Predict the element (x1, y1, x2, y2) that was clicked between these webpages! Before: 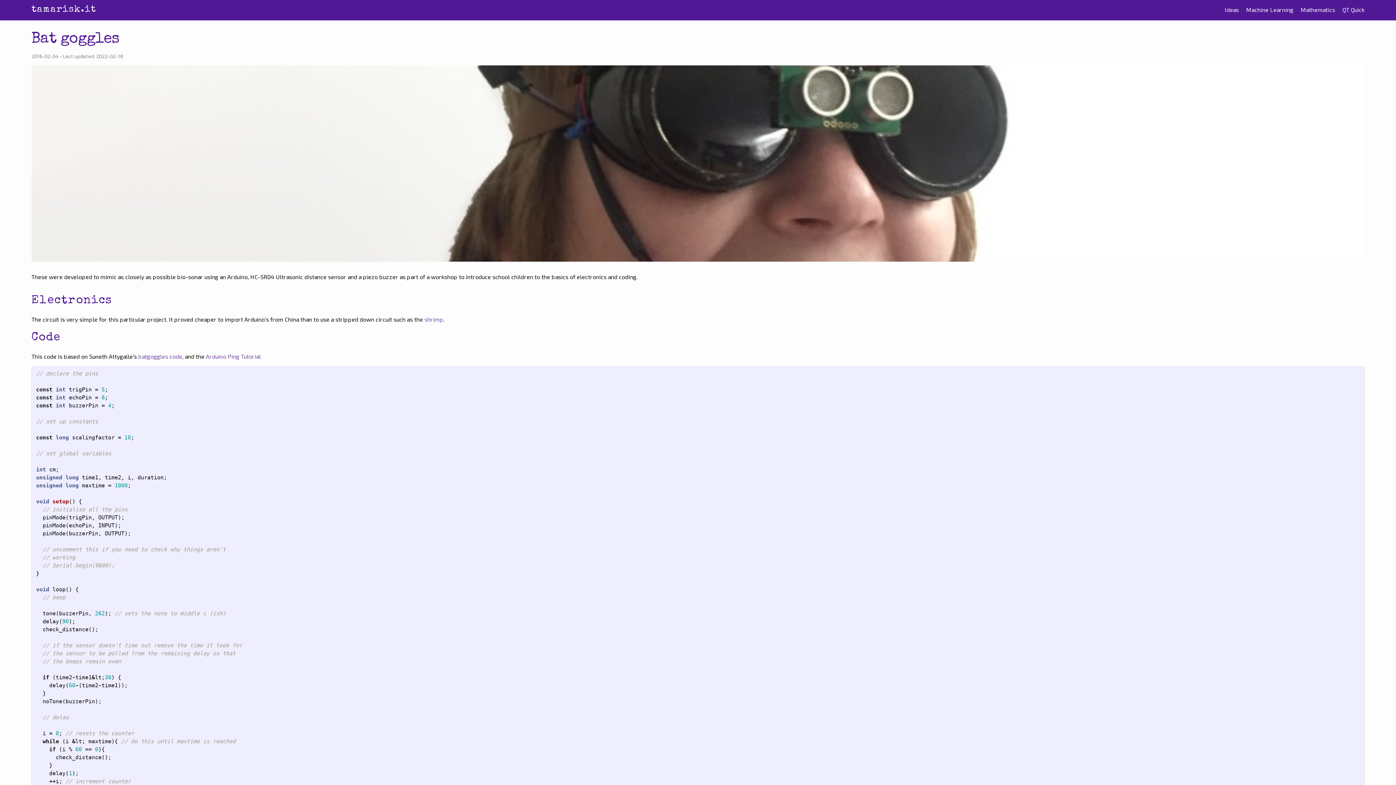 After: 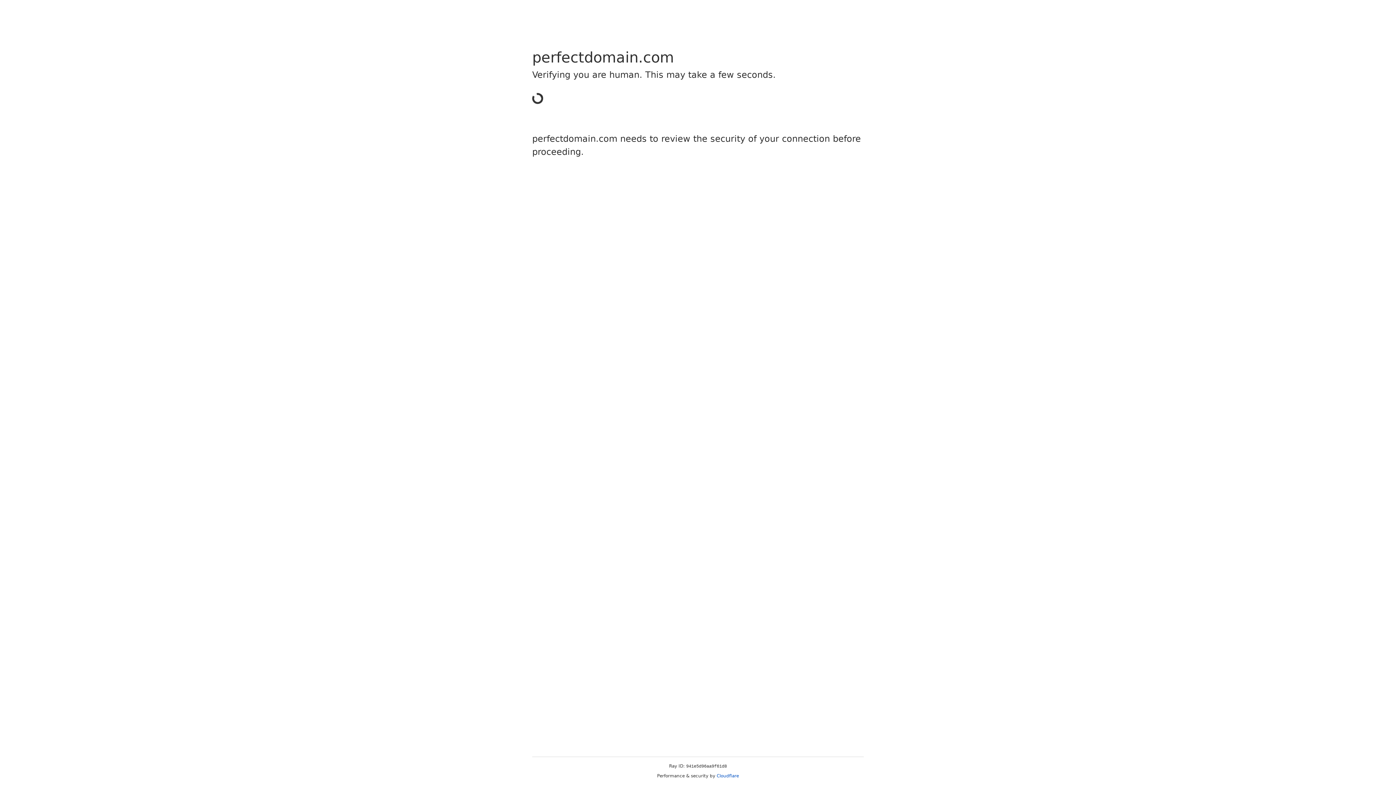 Action: label: batgoggles code bbox: (138, 353, 182, 359)